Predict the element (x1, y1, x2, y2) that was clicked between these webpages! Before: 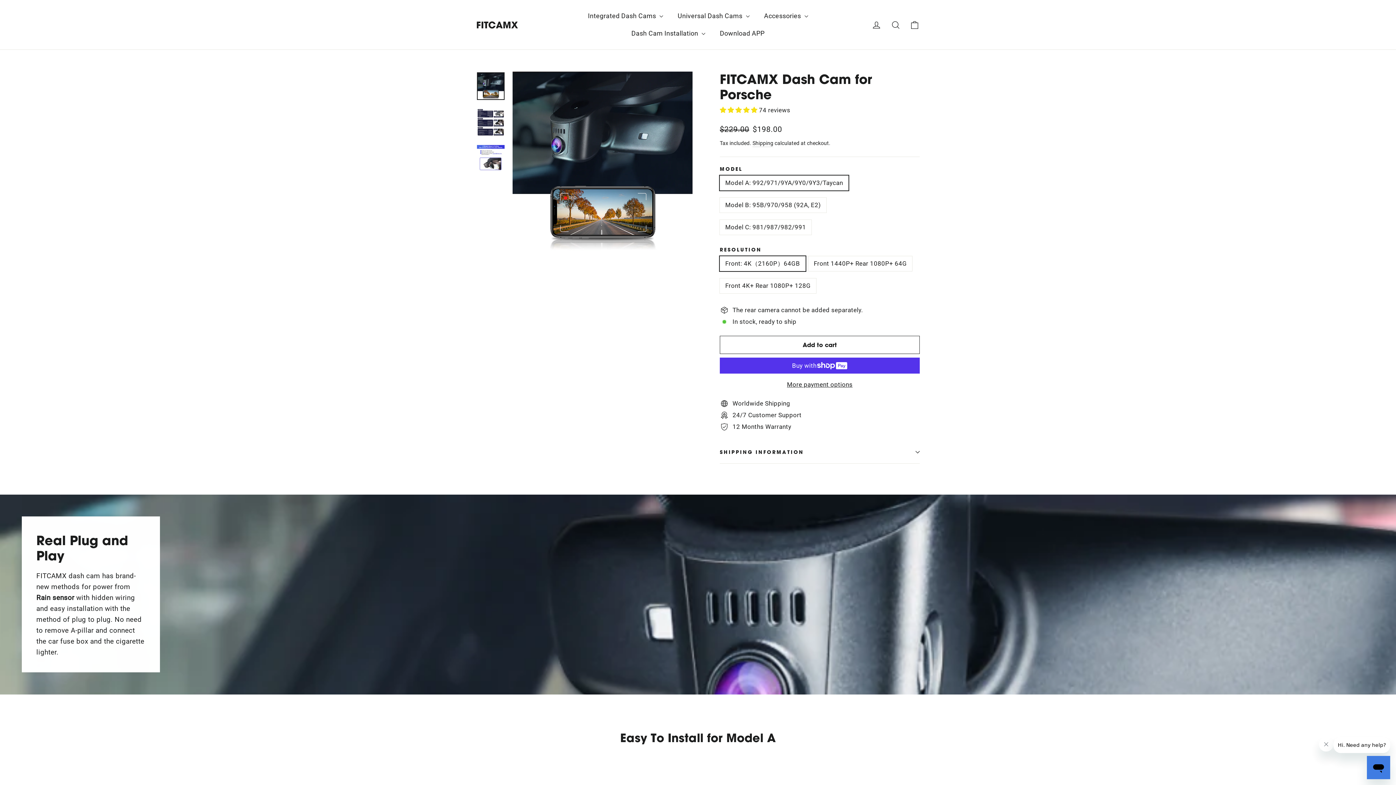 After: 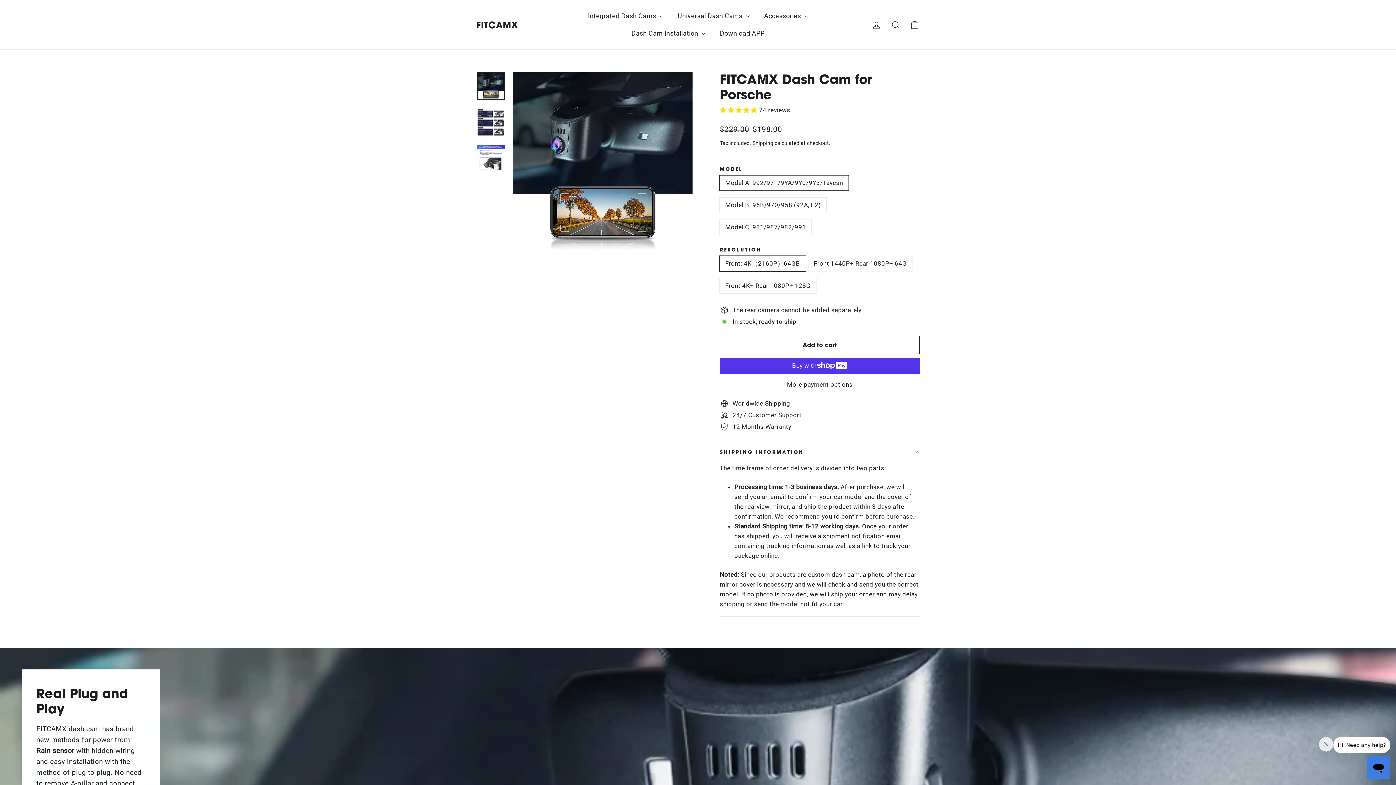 Action: label: SHIPPING INFORMATION bbox: (720, 441, 920, 463)